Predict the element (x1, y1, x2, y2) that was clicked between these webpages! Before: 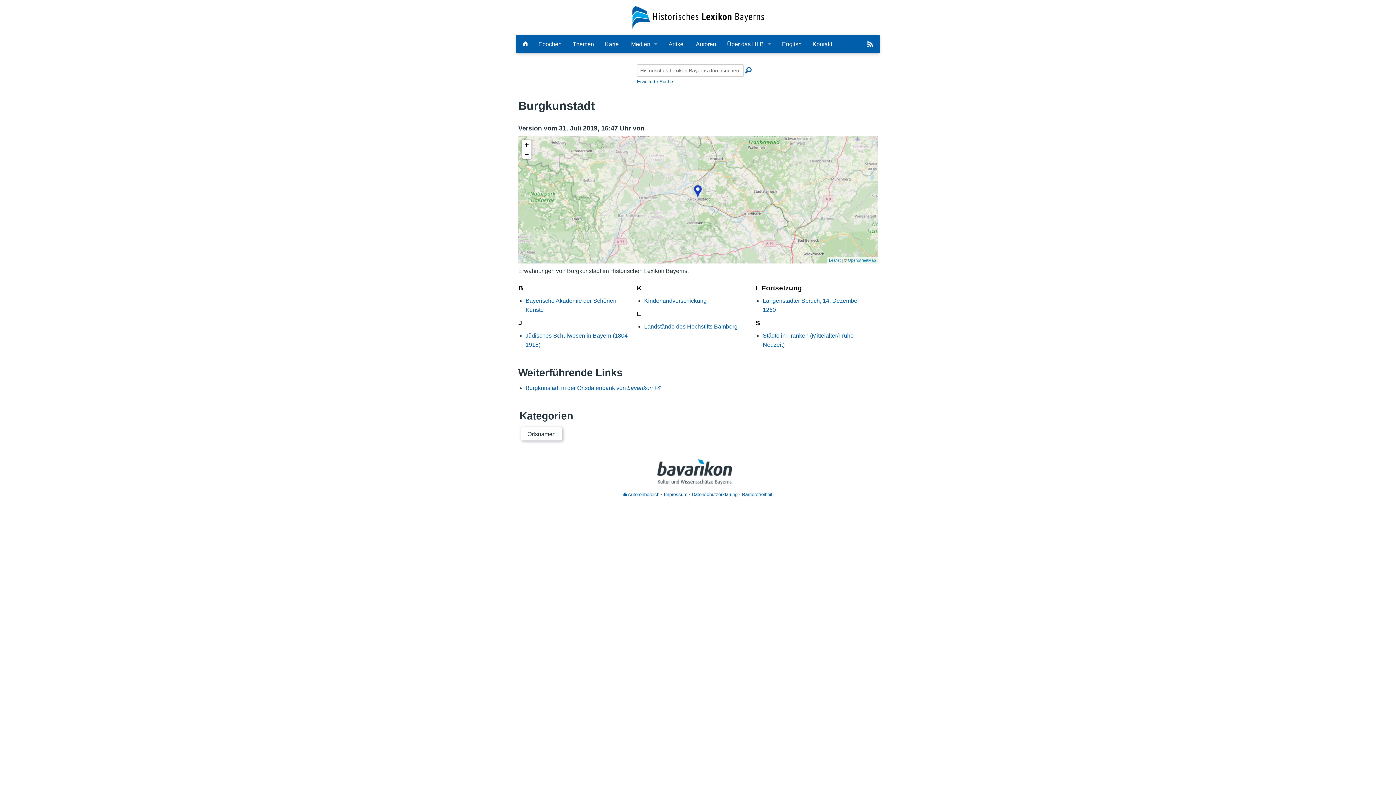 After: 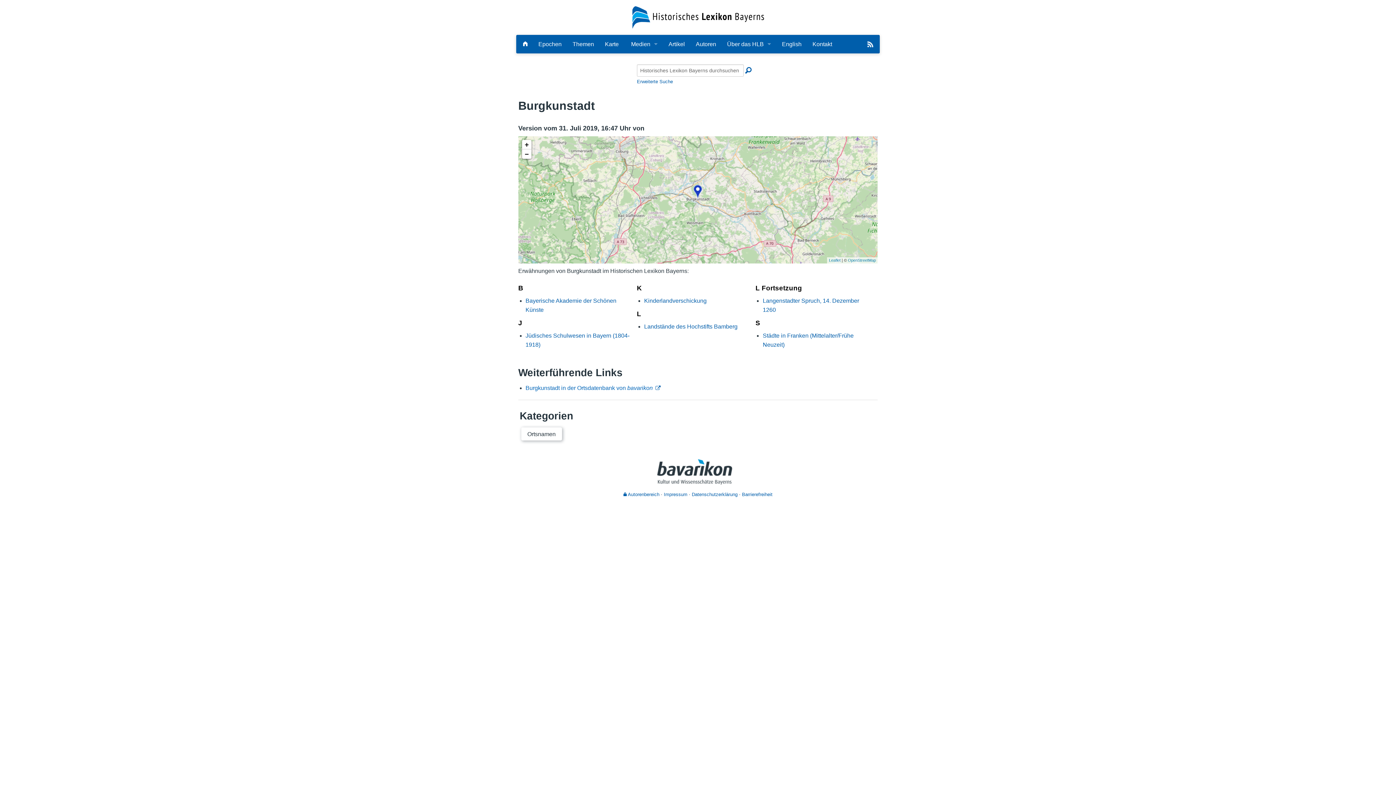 Action: label: Burgkunstadt in der Ortsdatenbank von bavarikon bbox: (525, 385, 660, 391)